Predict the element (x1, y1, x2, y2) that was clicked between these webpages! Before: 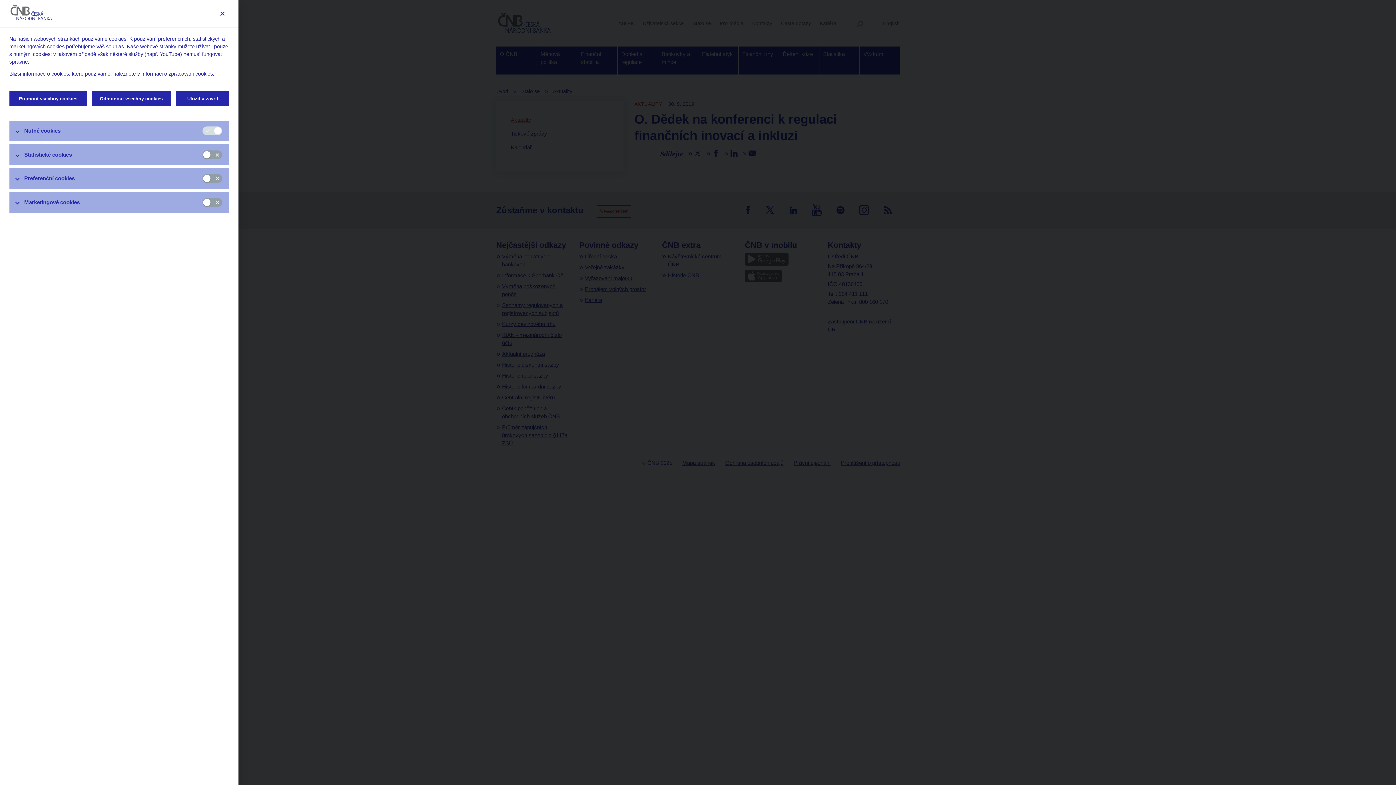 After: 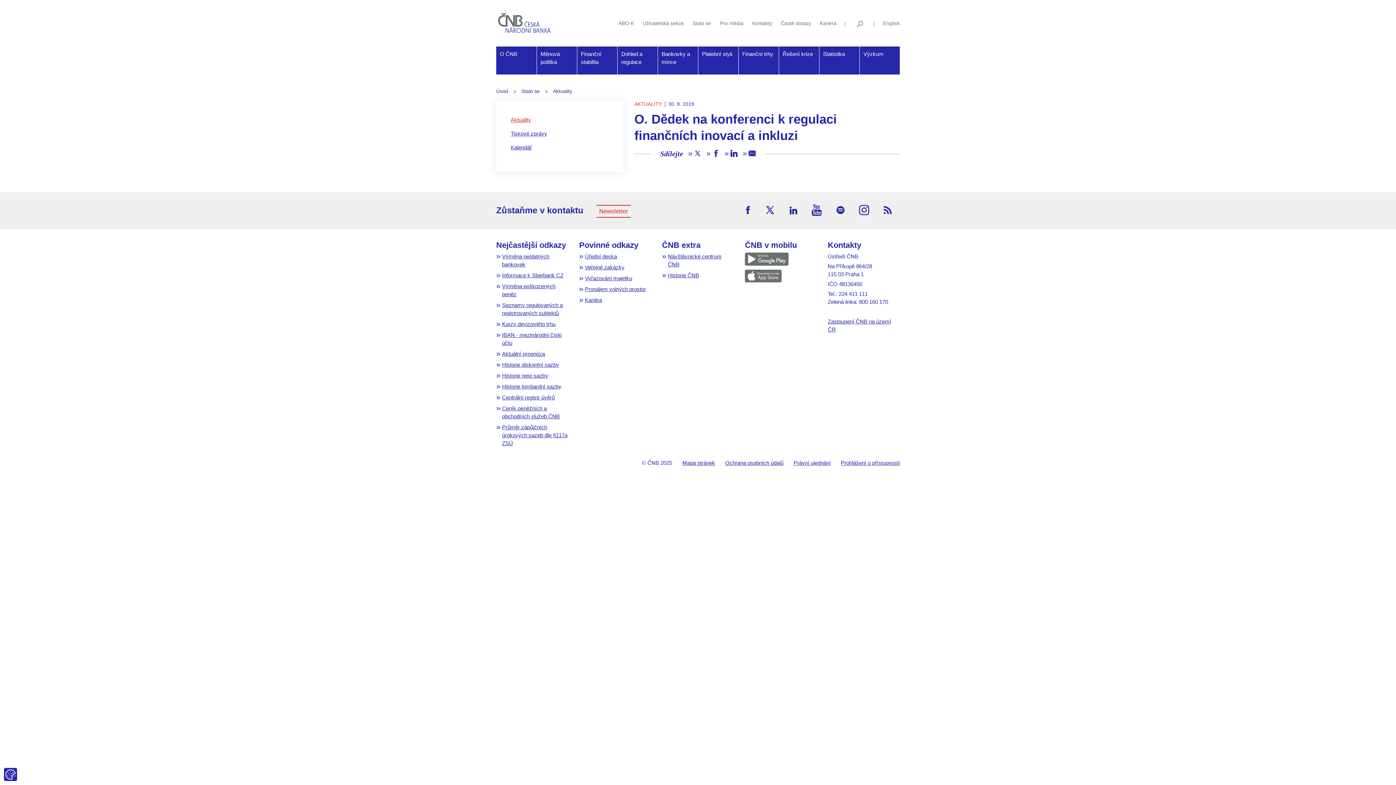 Action: bbox: (176, 91, 229, 106) label:   Uložit a zavřít  